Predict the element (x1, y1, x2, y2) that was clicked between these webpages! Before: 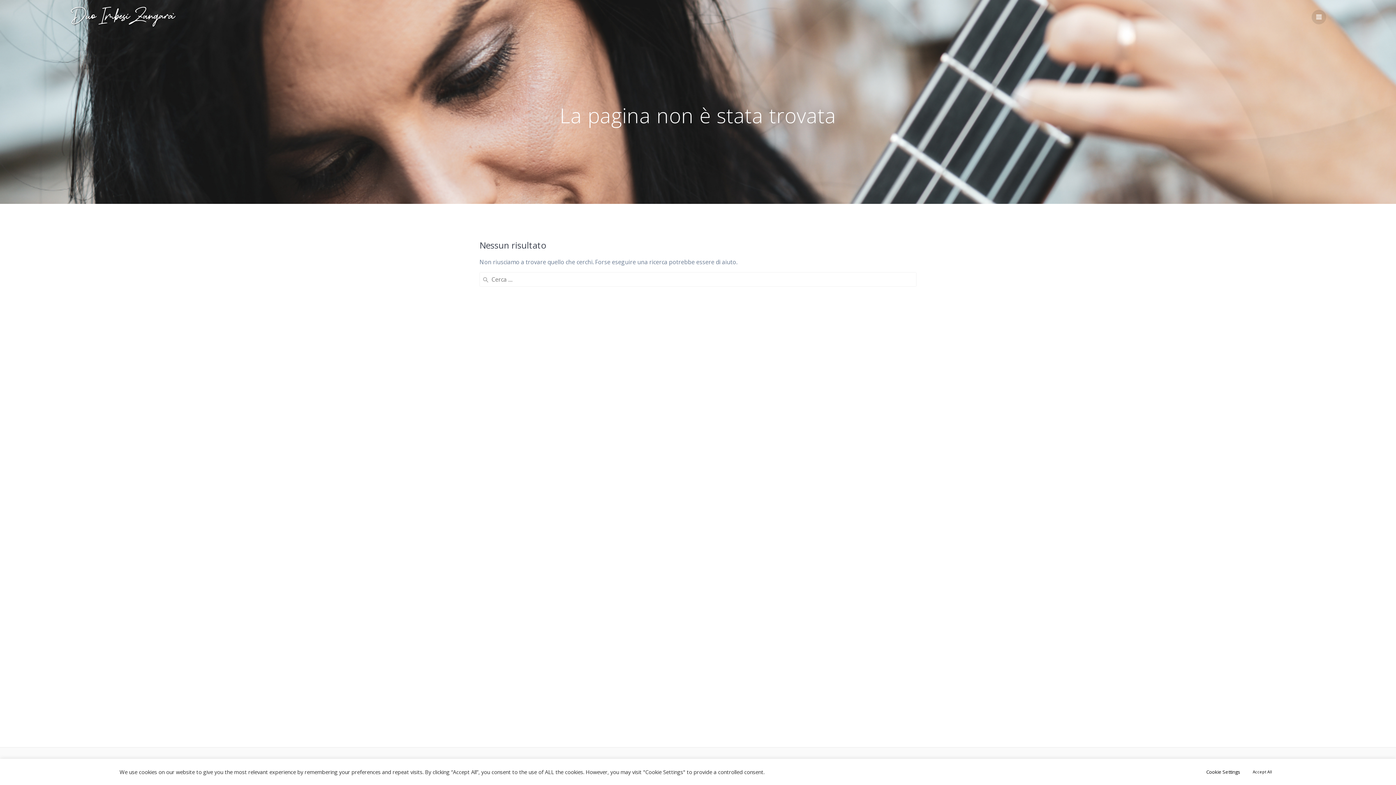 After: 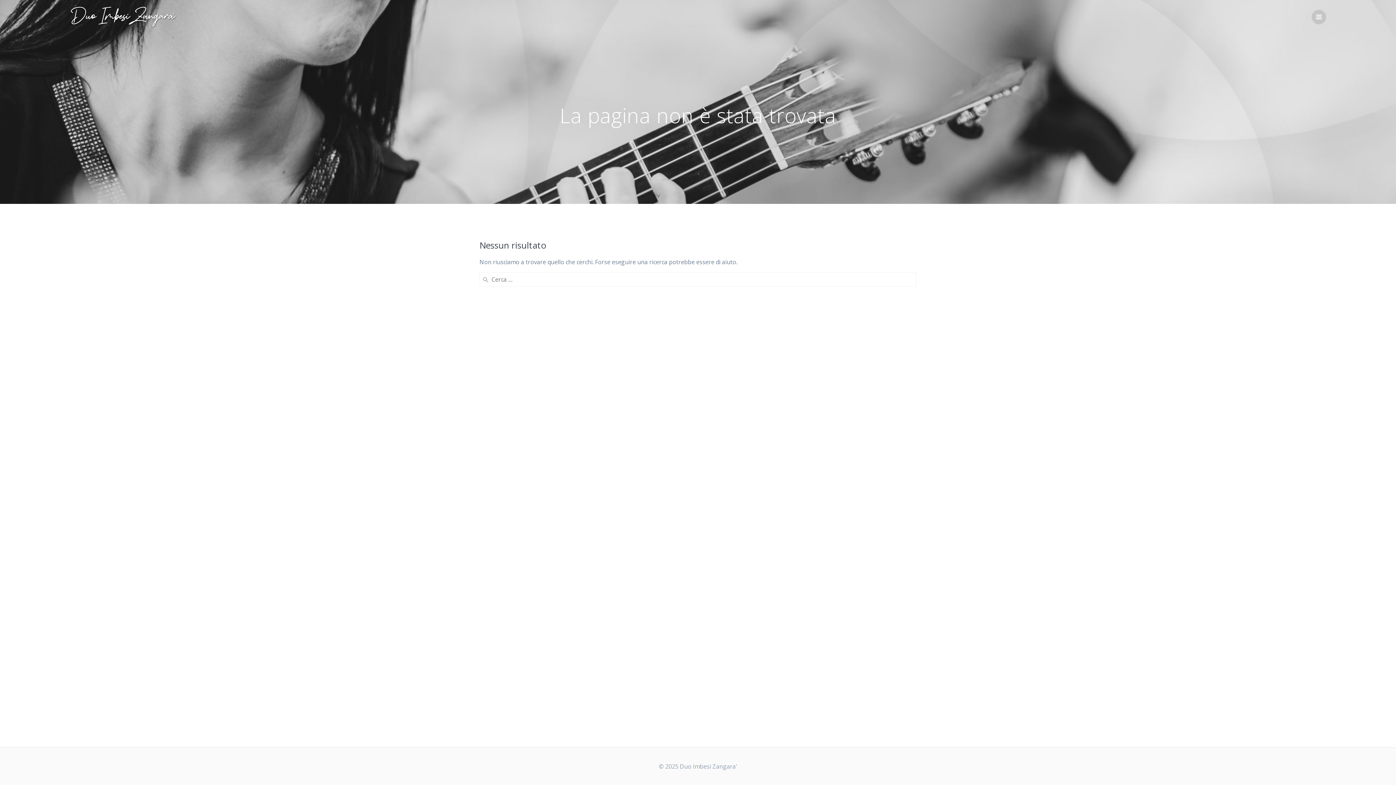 Action: bbox: (1248, 766, 1276, 778) label: Accept All